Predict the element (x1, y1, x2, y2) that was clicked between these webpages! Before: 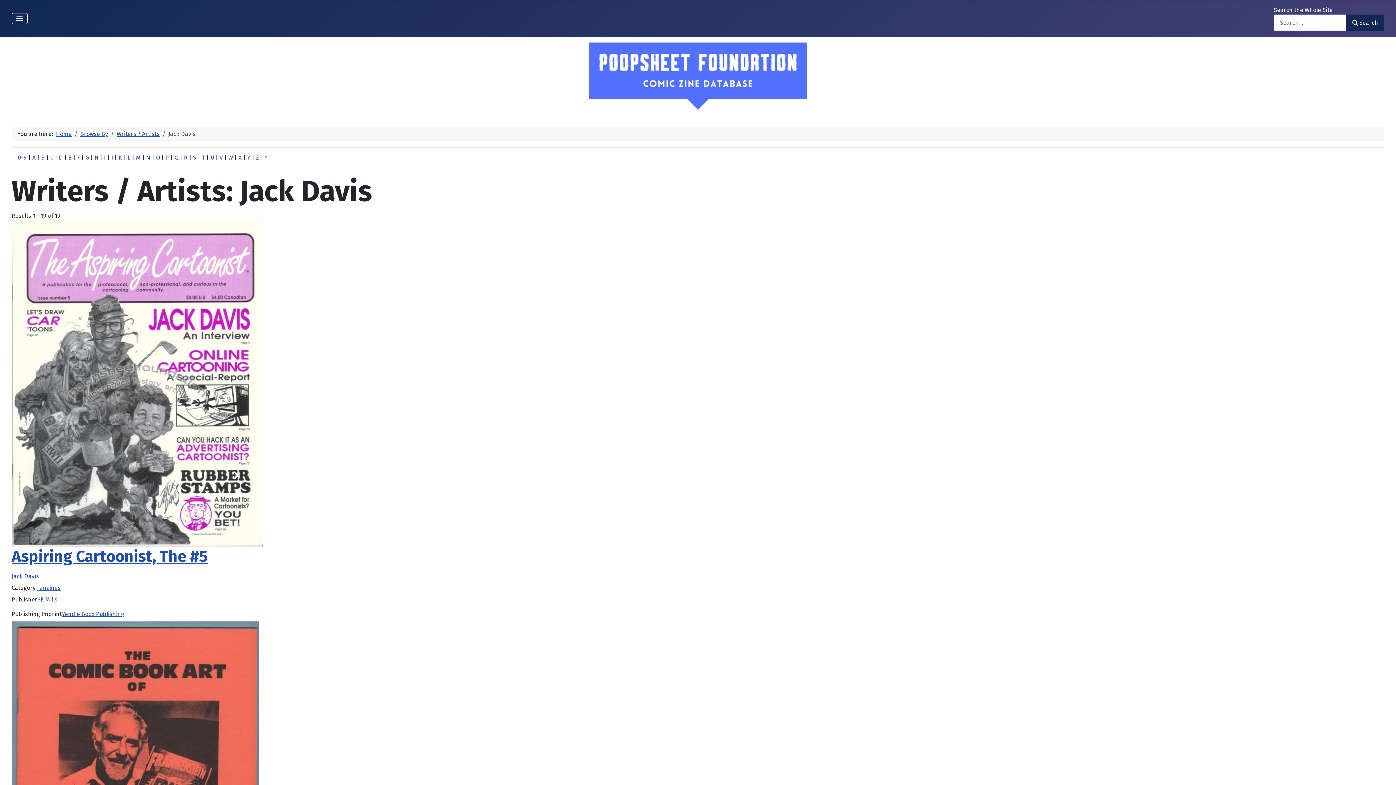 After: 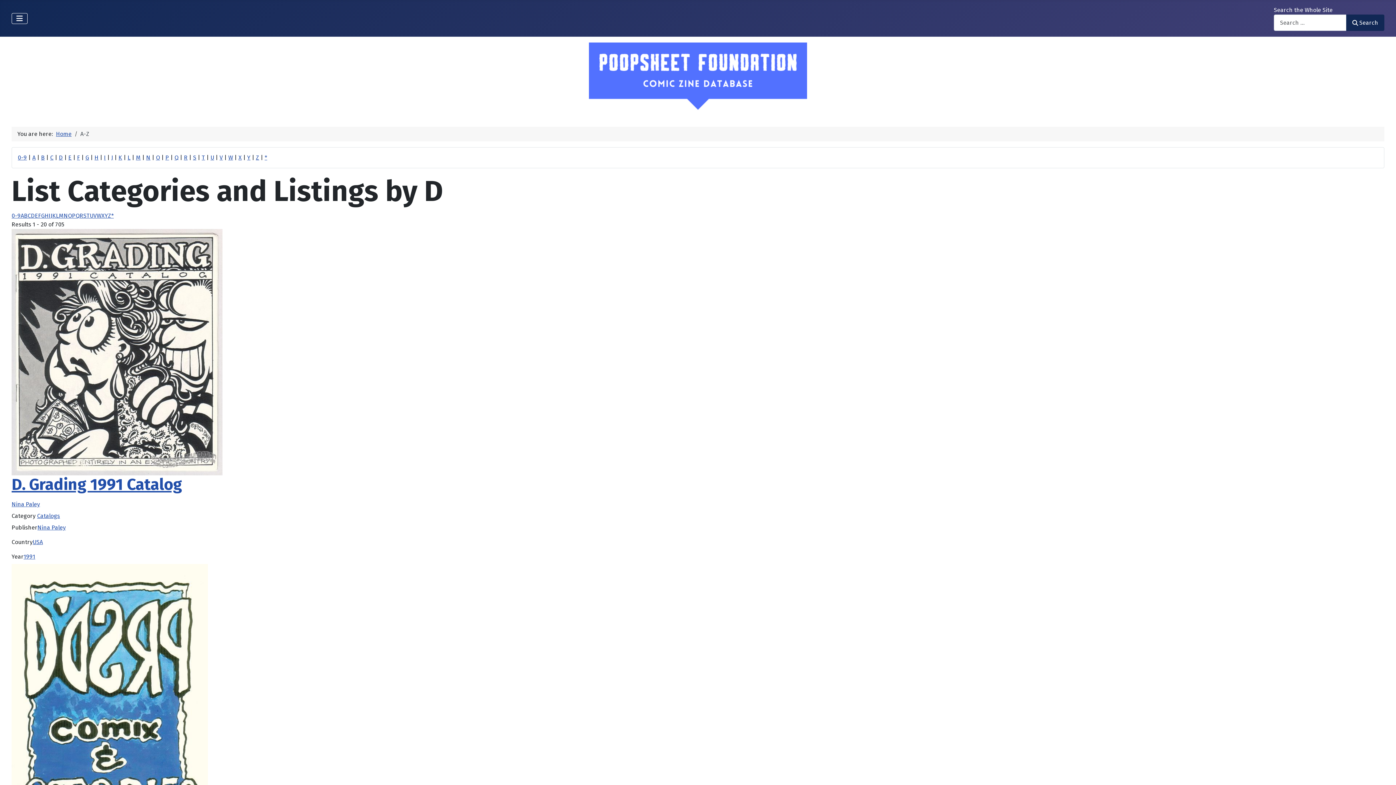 Action: bbox: (58, 154, 62, 161) label: D